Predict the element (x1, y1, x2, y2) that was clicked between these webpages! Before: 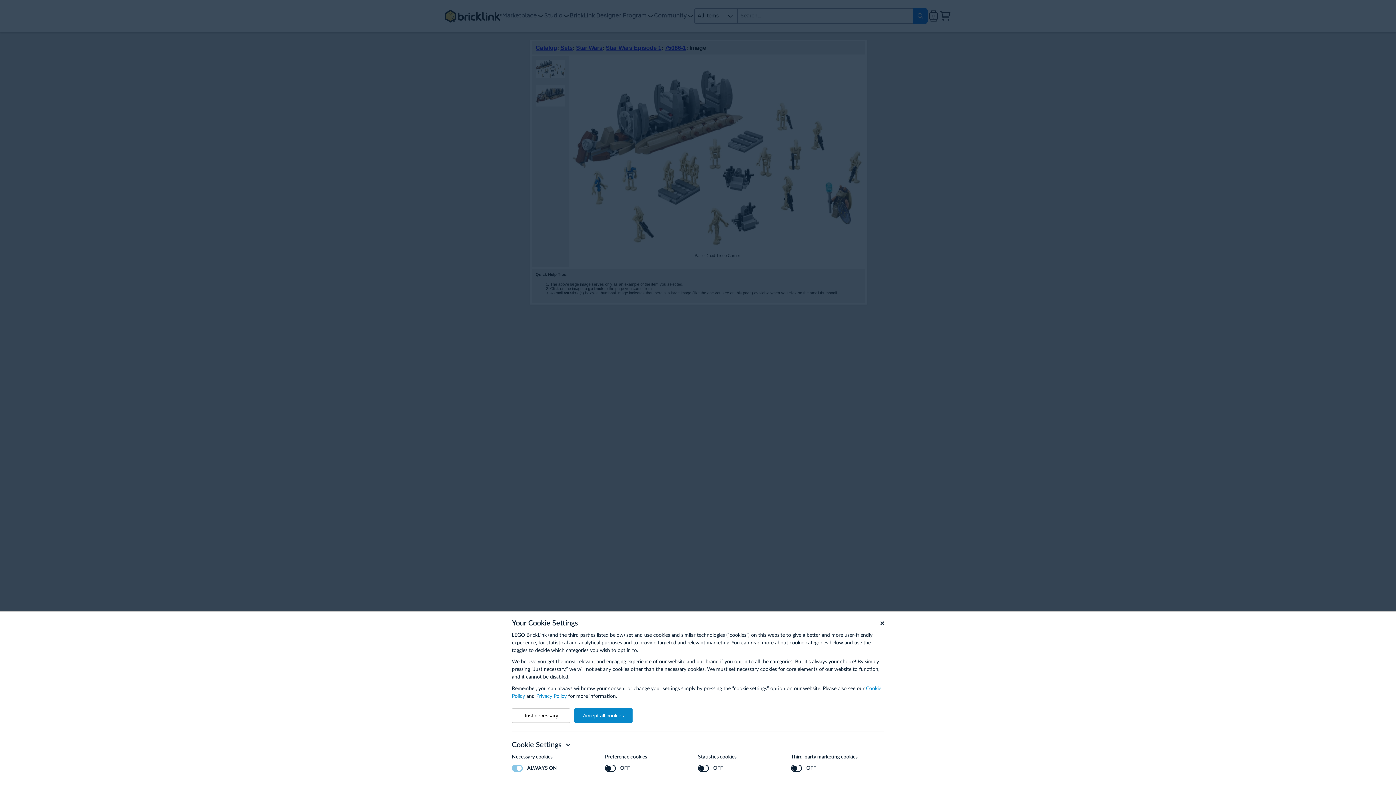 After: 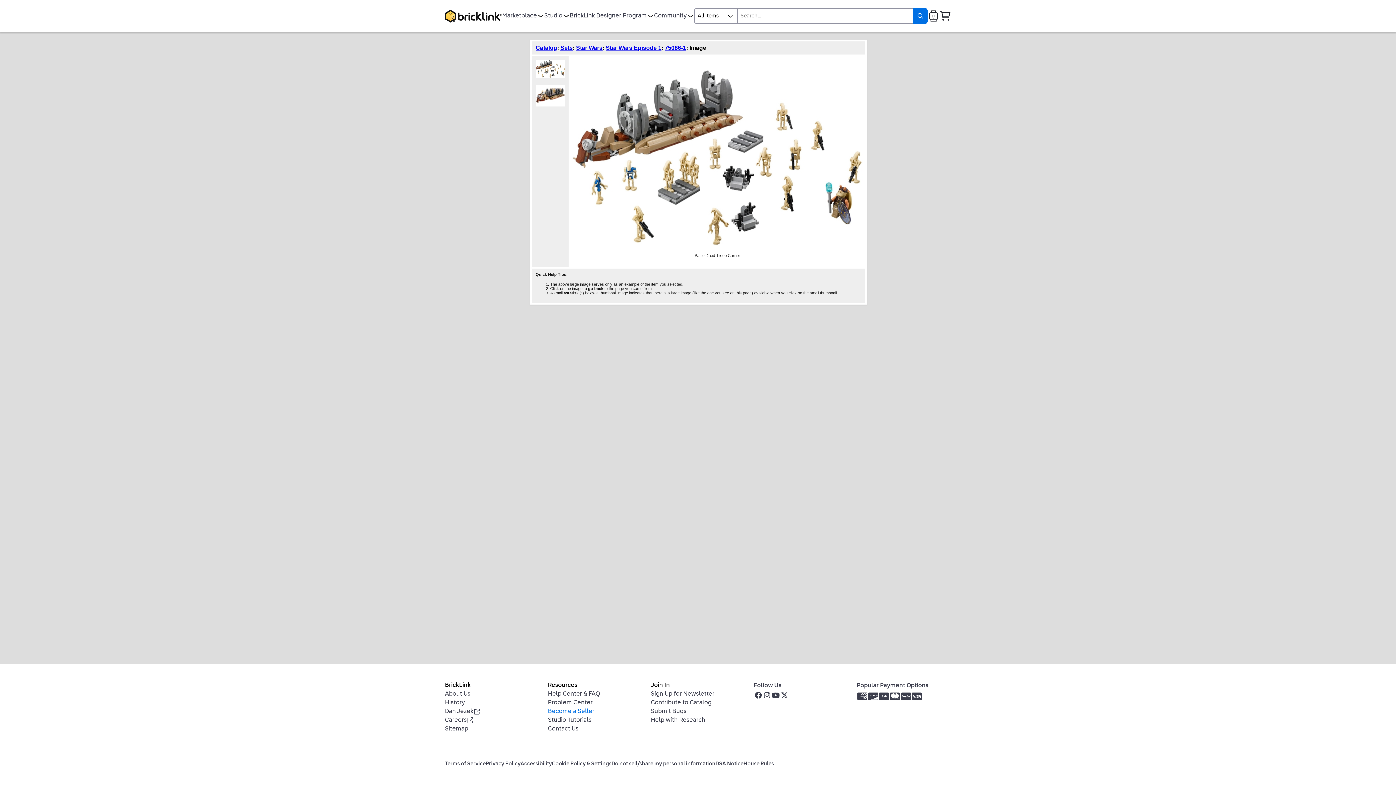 Action: label: Accept all cookies bbox: (574, 708, 632, 723)